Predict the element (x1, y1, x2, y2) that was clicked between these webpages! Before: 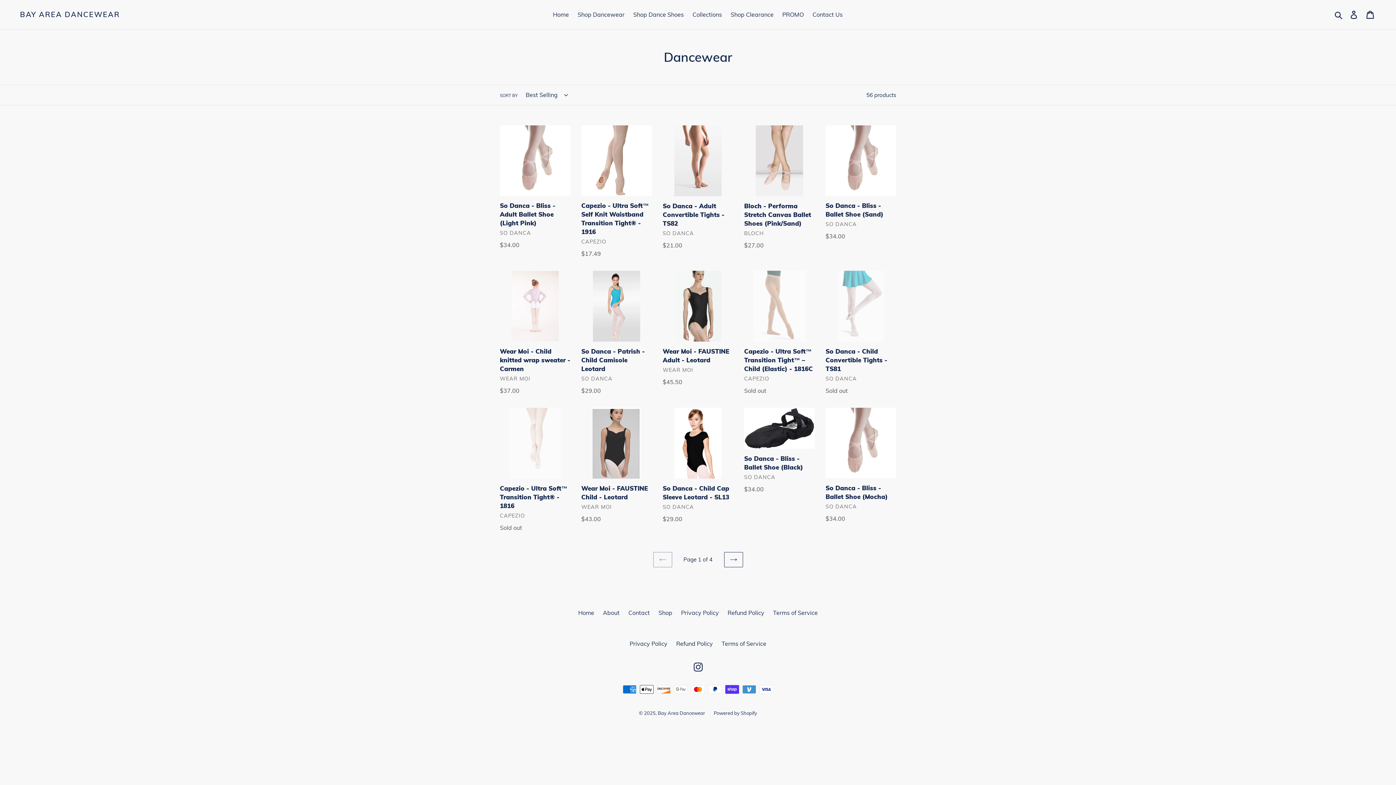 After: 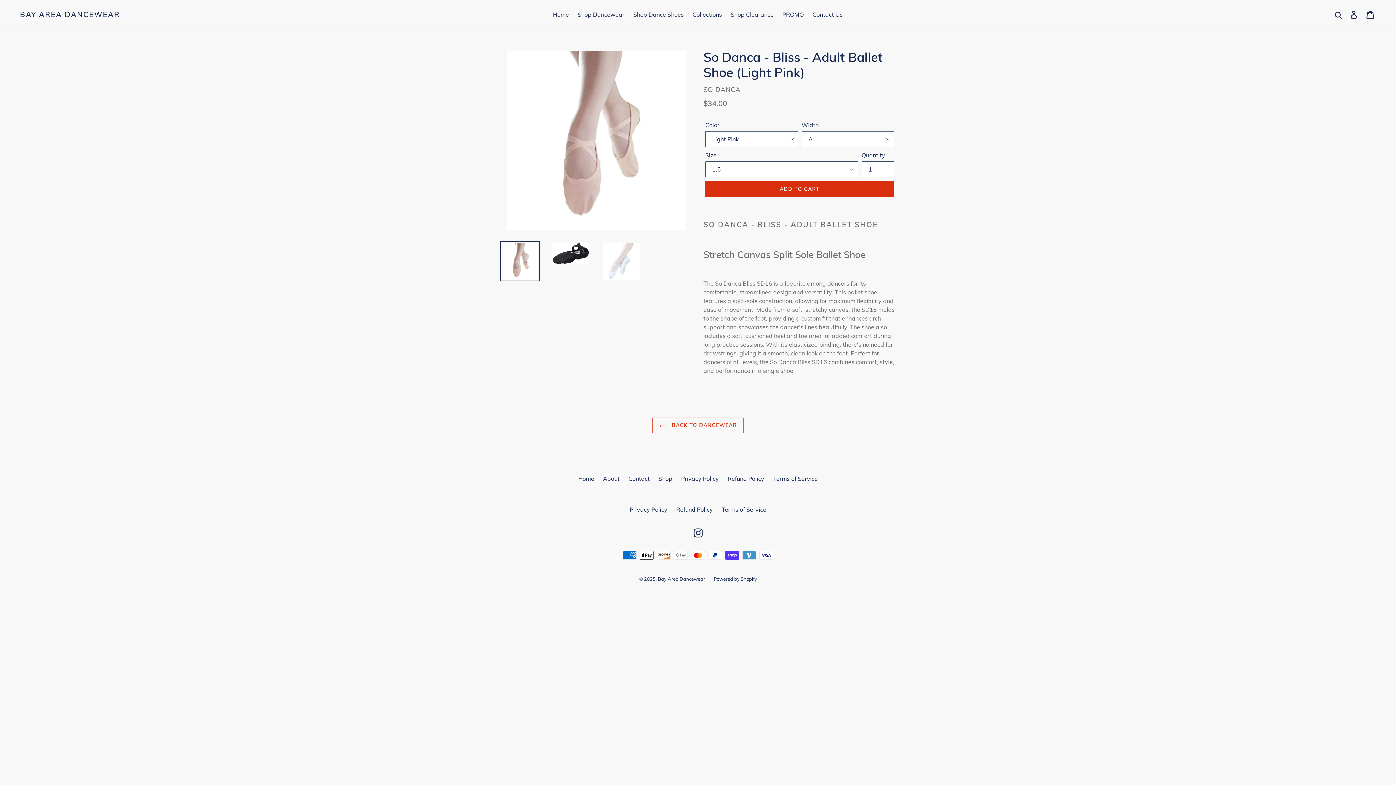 Action: bbox: (500, 125, 570, 249) label: So Danca - Bliss - Adult Ballet Shoe (Light Pink)